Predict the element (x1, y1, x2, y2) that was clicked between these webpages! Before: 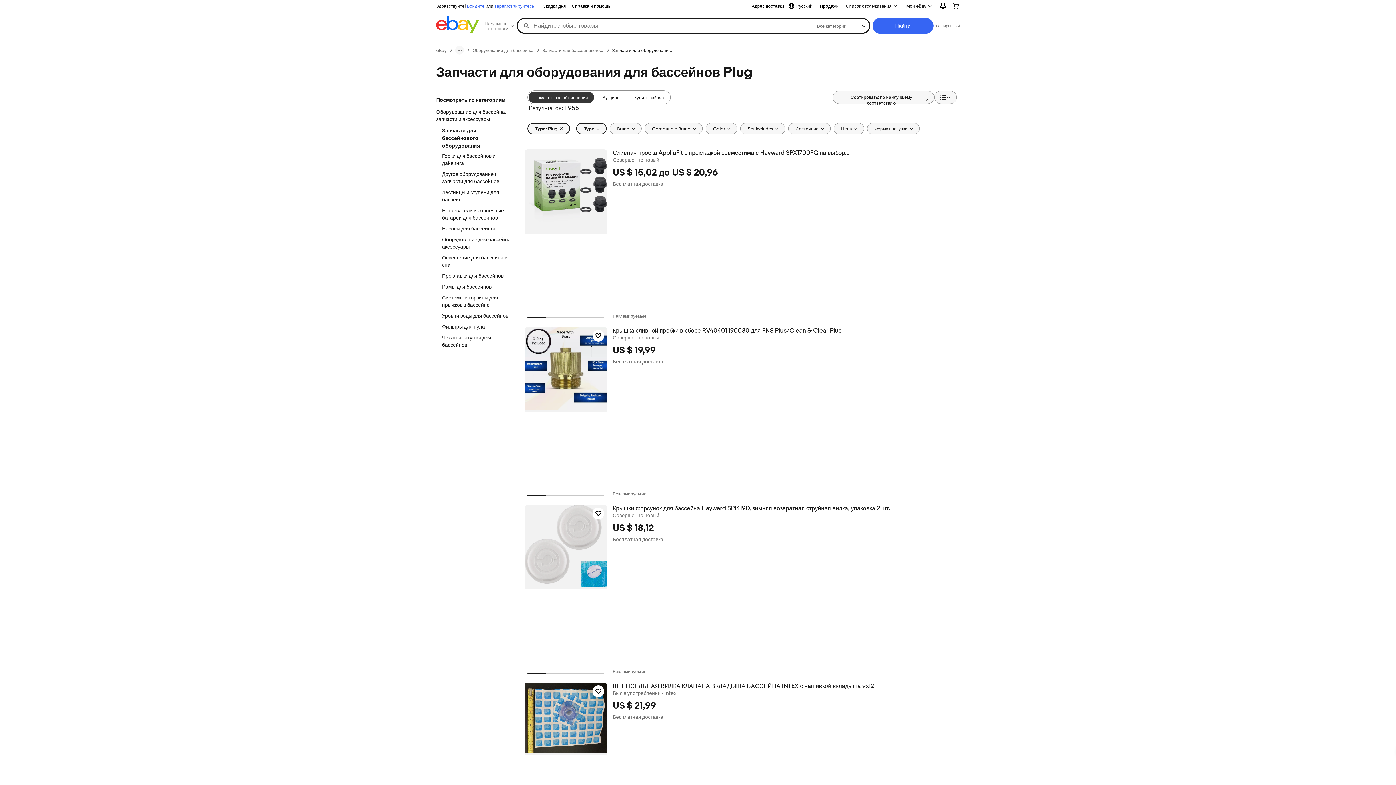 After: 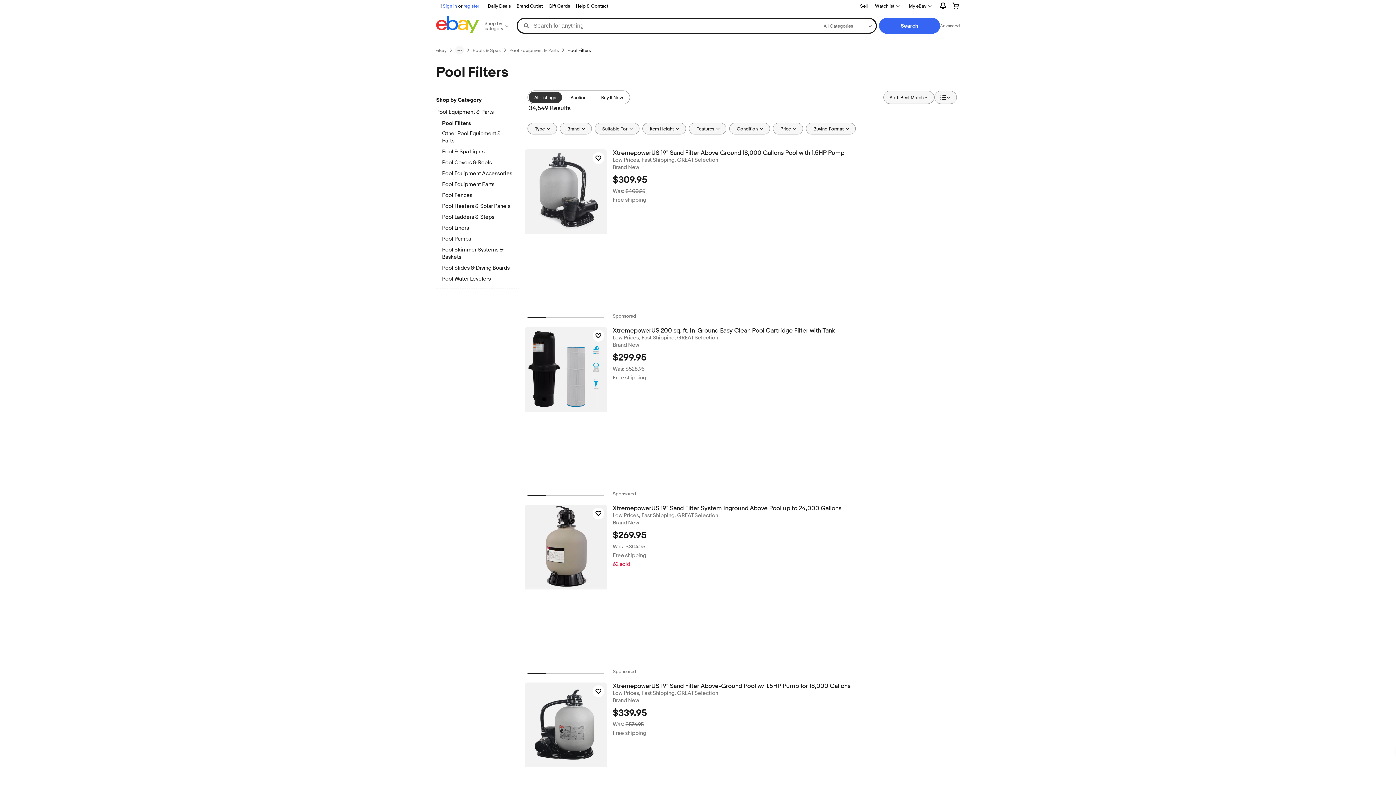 Action: bbox: (442, 323, 512, 331) label: Фильтры для пула